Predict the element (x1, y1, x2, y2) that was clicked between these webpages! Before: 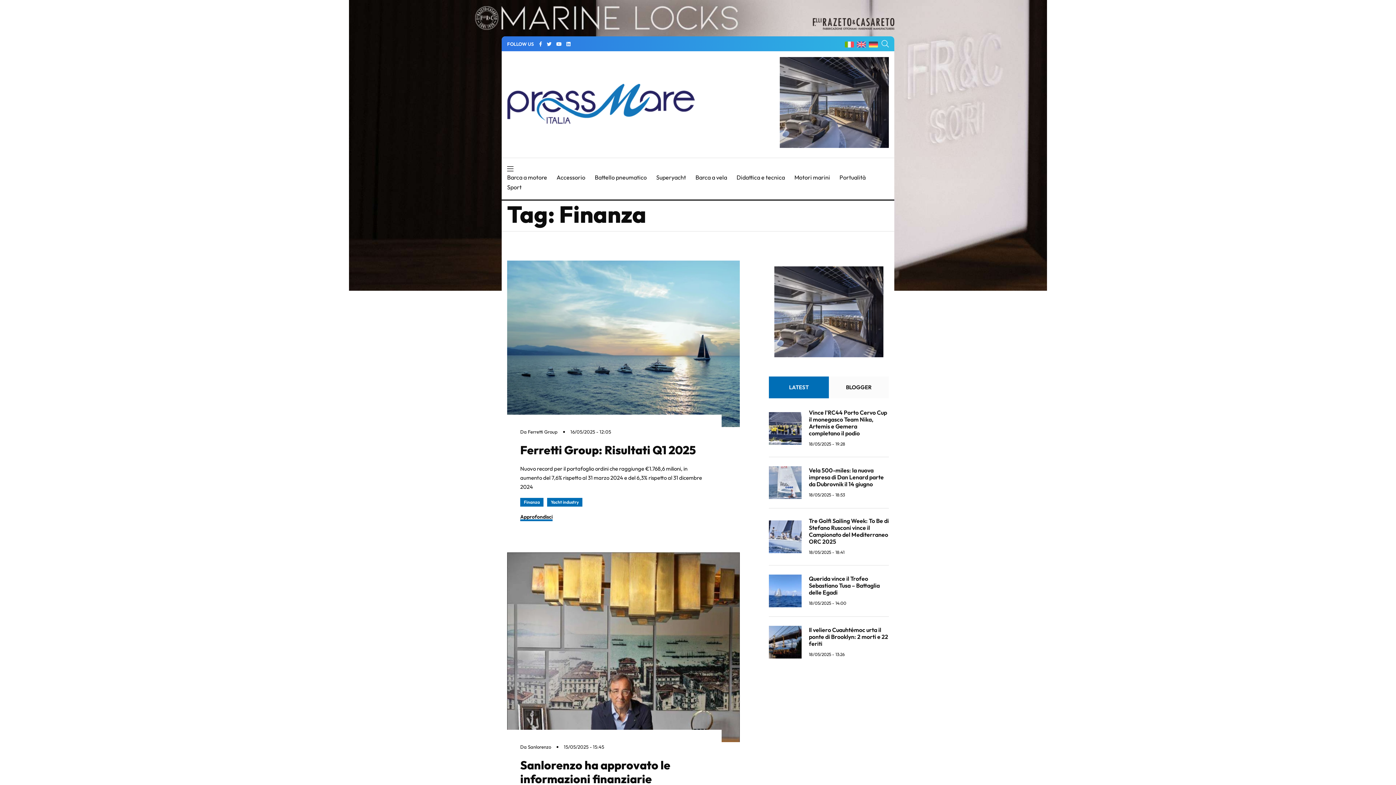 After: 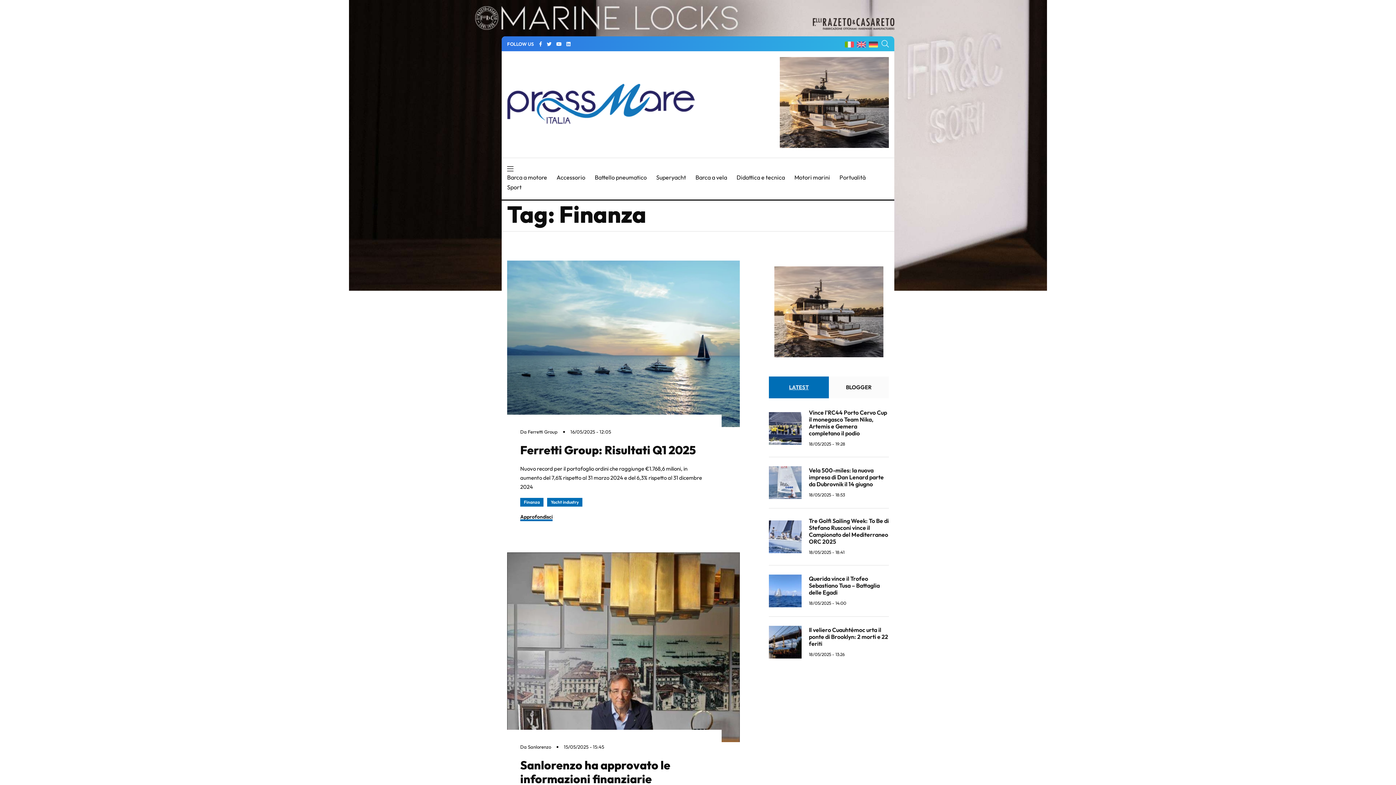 Action: bbox: (769, 376, 829, 398) label: LATEST